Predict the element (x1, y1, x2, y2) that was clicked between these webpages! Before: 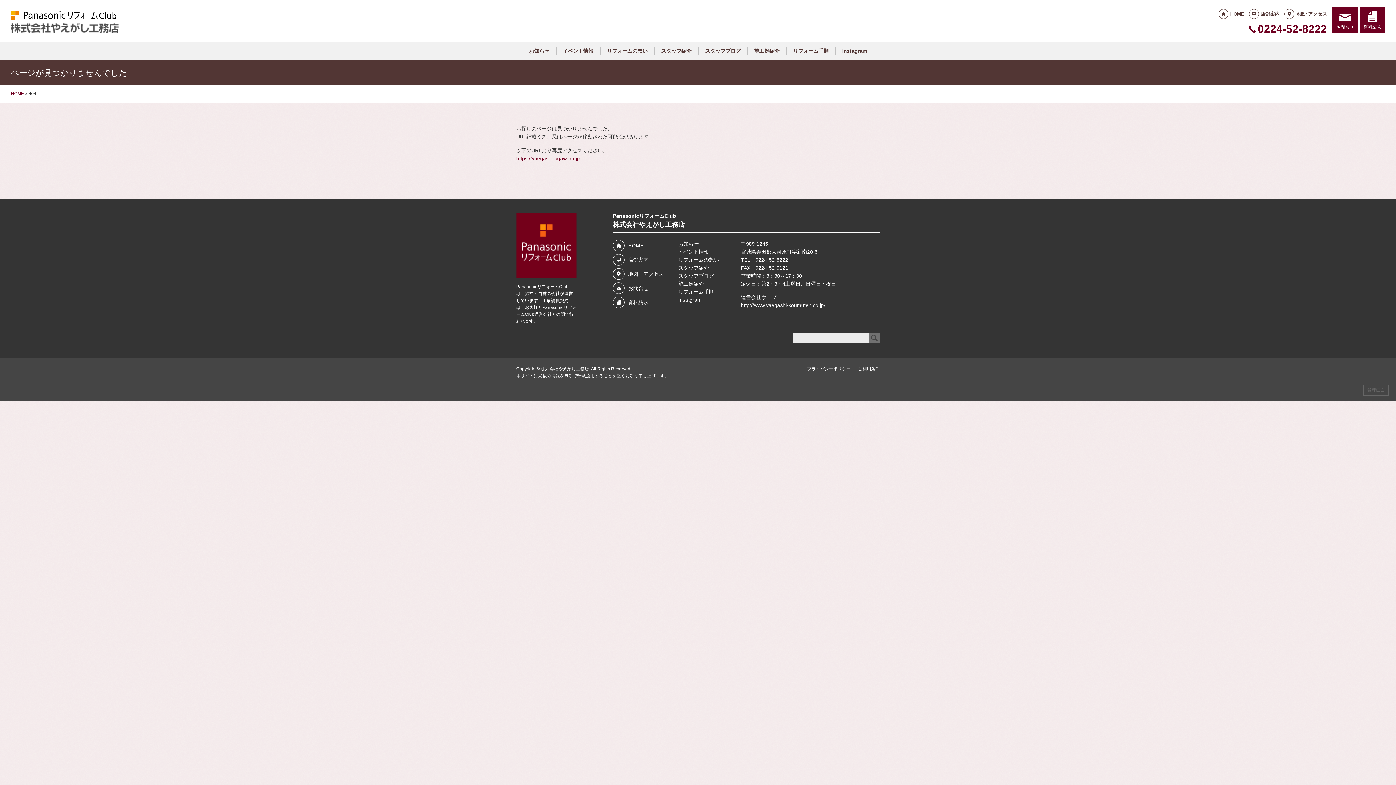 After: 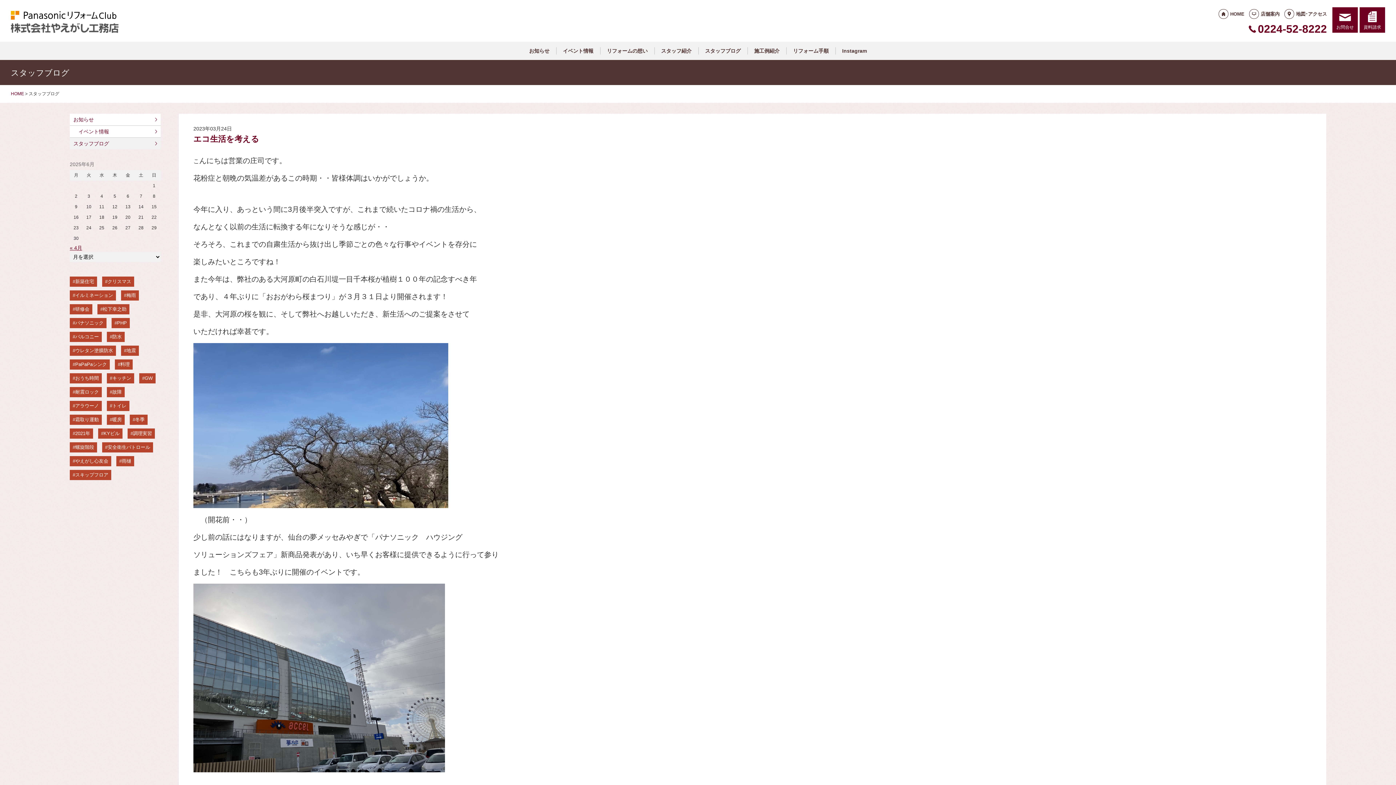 Action: bbox: (678, 273, 714, 278) label: スタッフブログ